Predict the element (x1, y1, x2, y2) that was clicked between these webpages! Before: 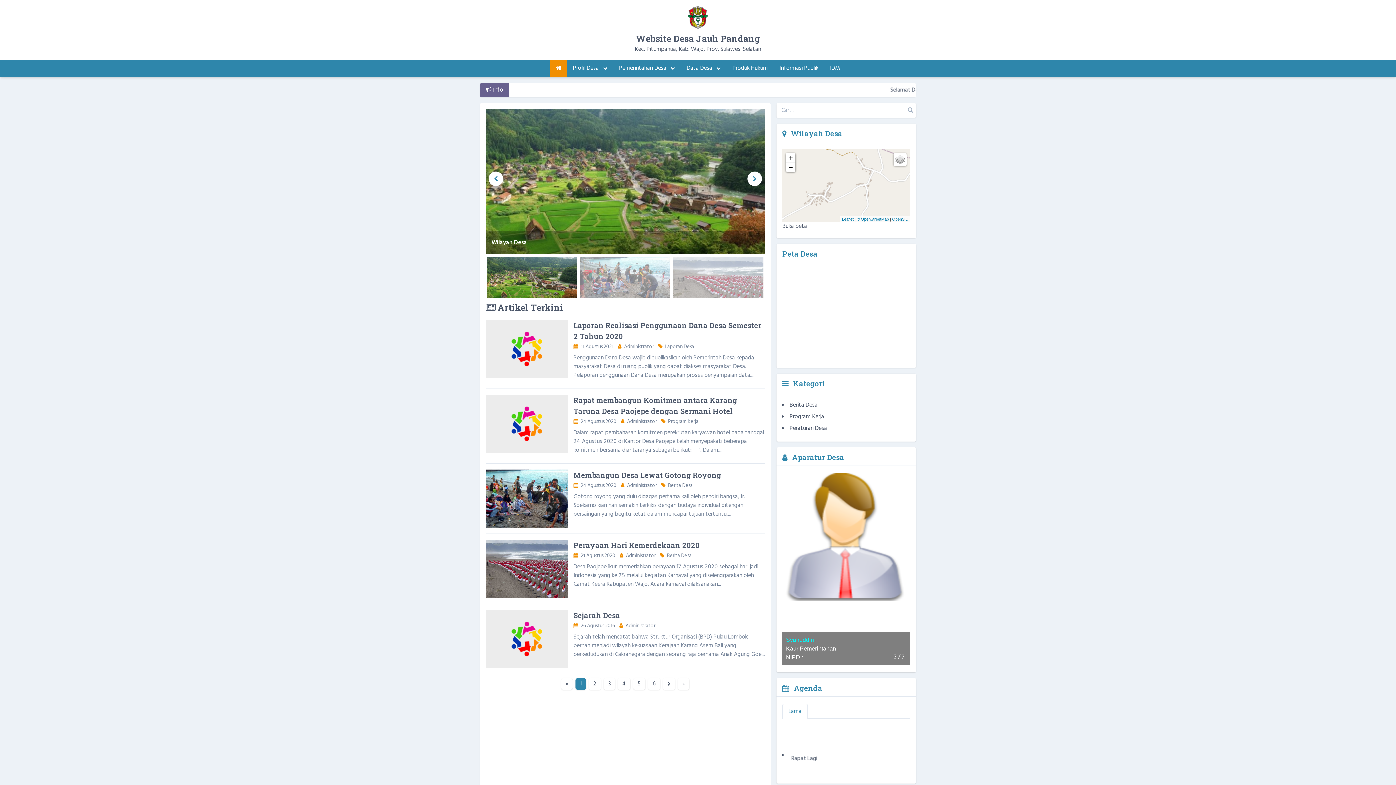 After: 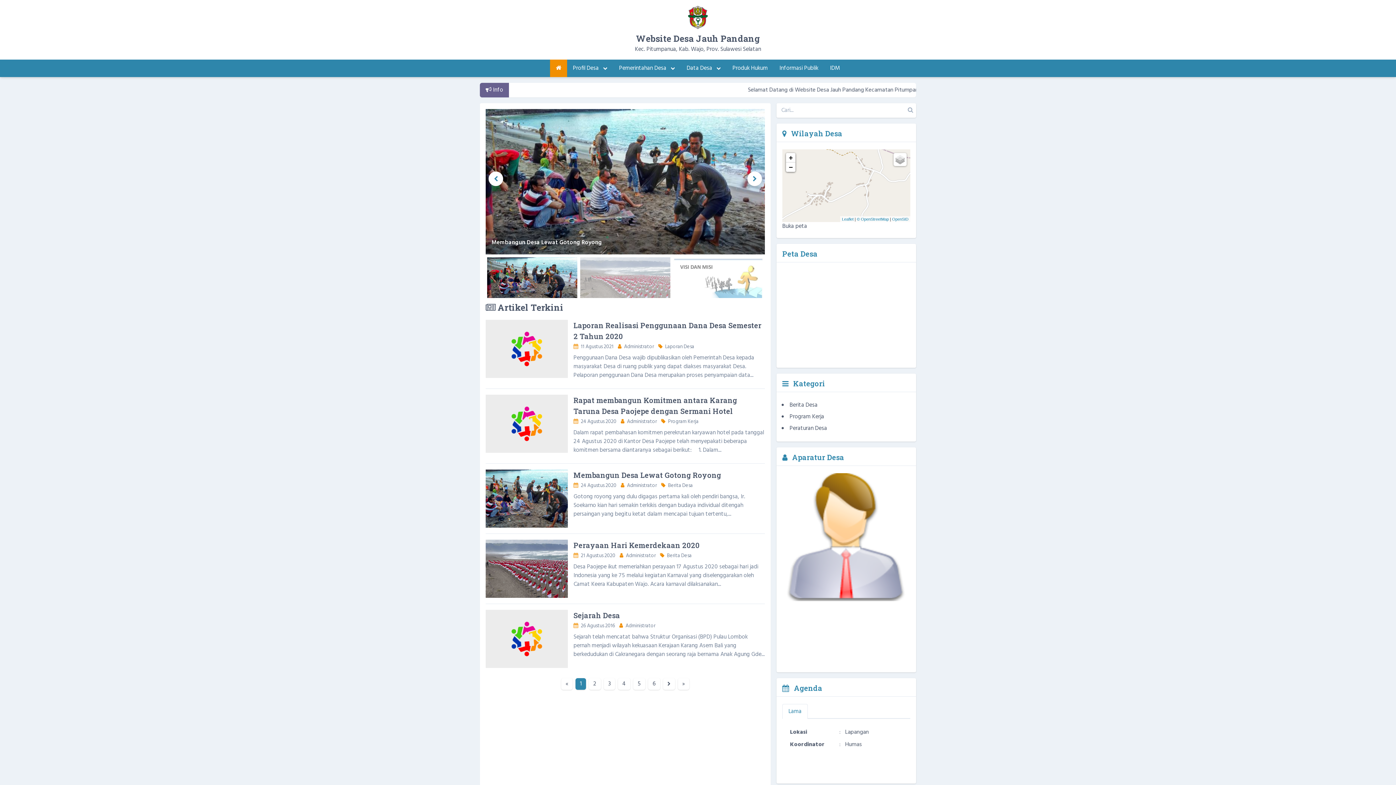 Action: label: Lama bbox: (784, 706, 806, 717)